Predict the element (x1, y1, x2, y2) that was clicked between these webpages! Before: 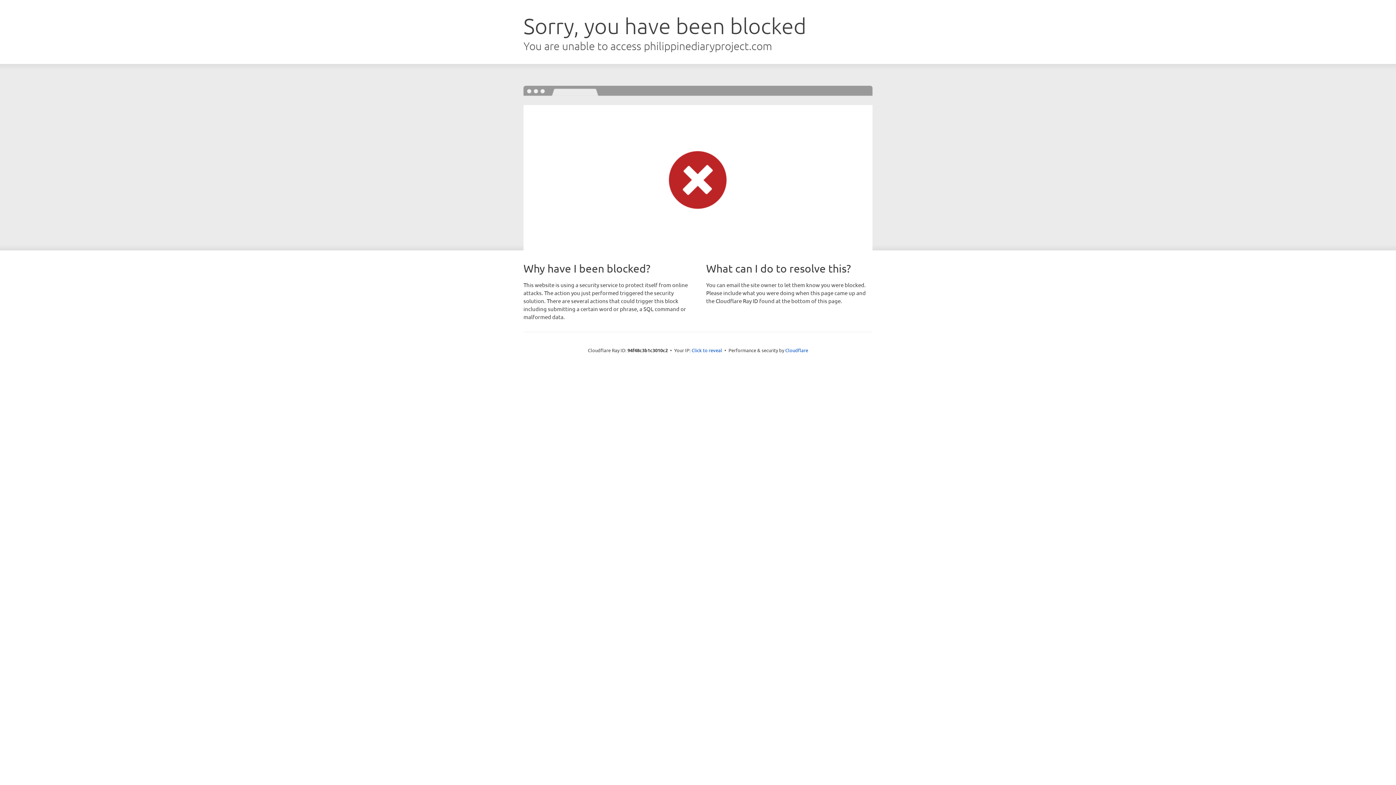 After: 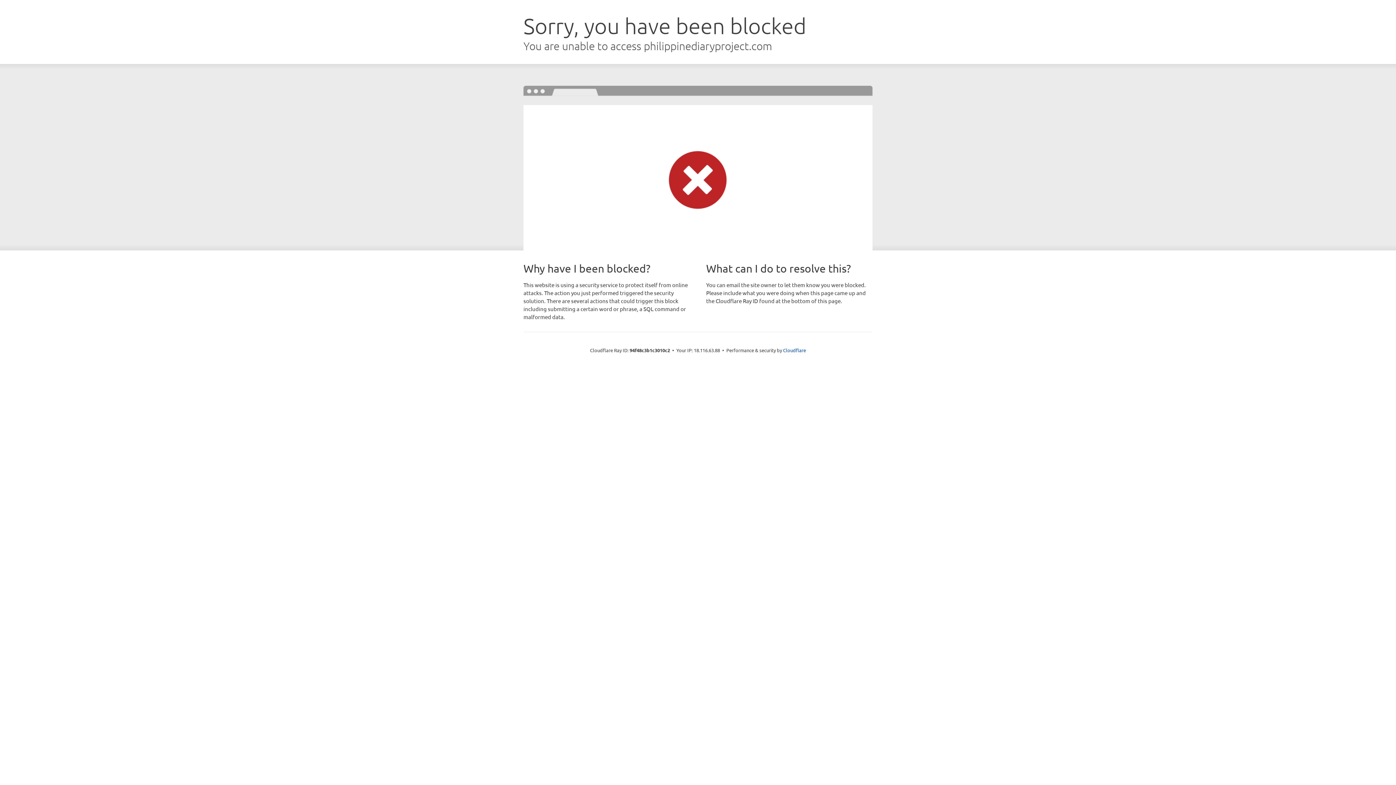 Action: bbox: (691, 346, 722, 353) label: Click to reveal